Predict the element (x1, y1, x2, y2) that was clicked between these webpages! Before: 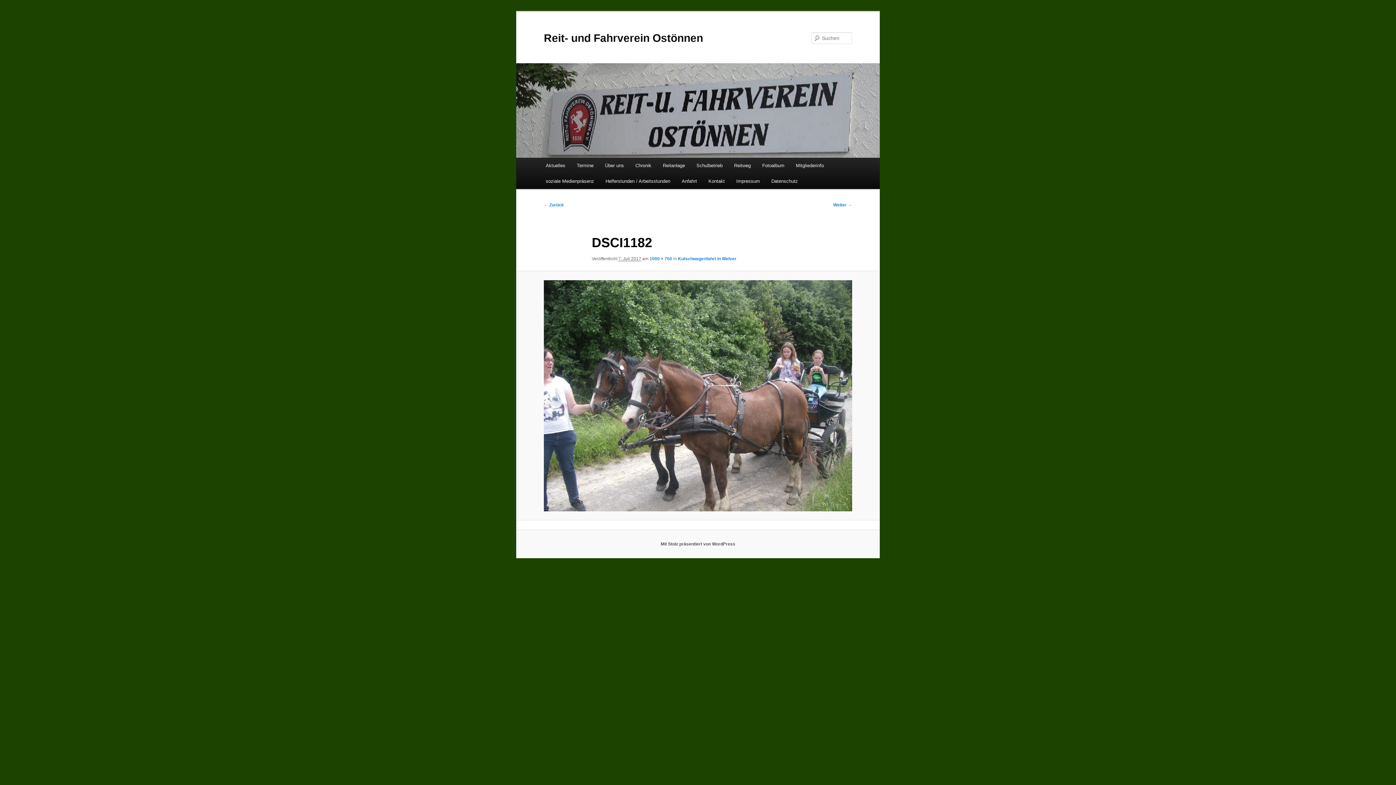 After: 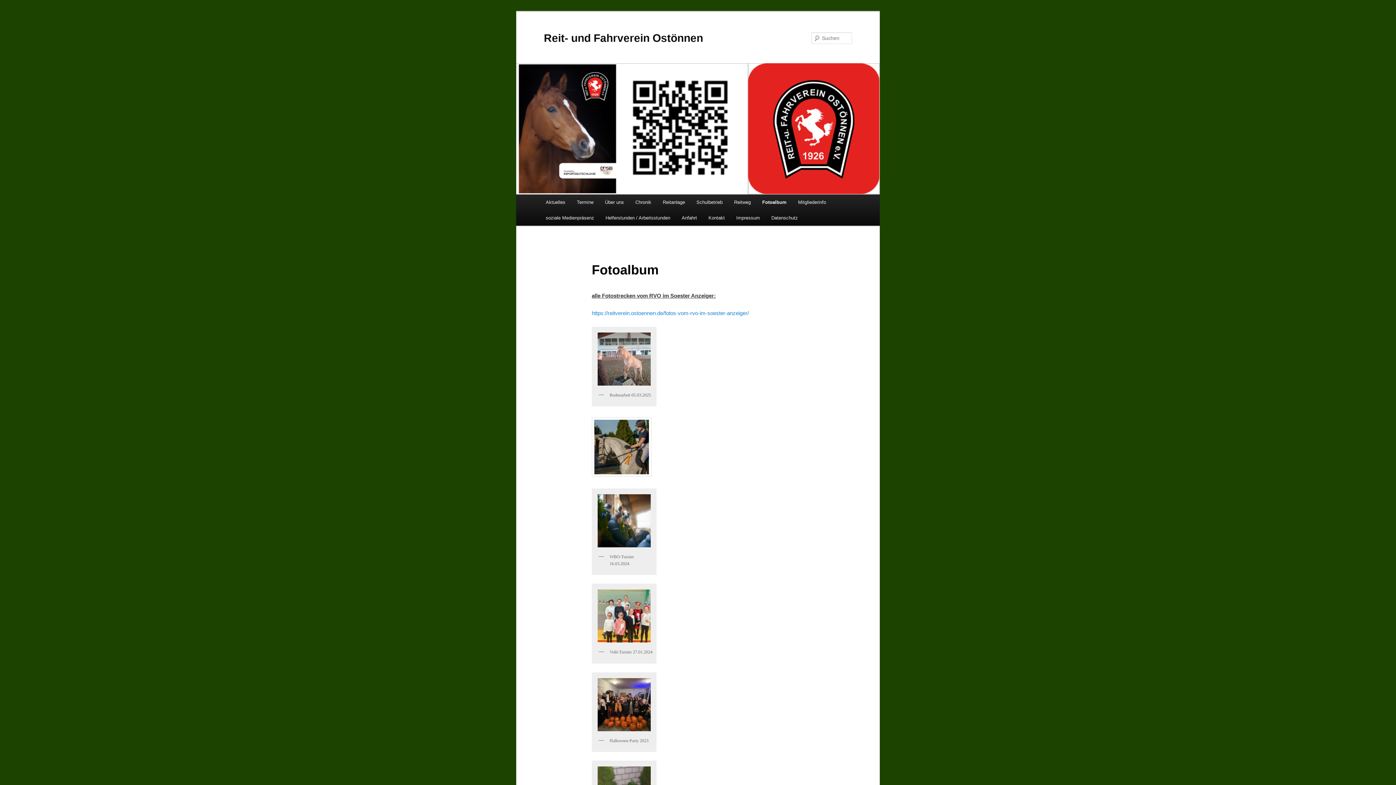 Action: label: Fotoalbum bbox: (756, 157, 790, 173)